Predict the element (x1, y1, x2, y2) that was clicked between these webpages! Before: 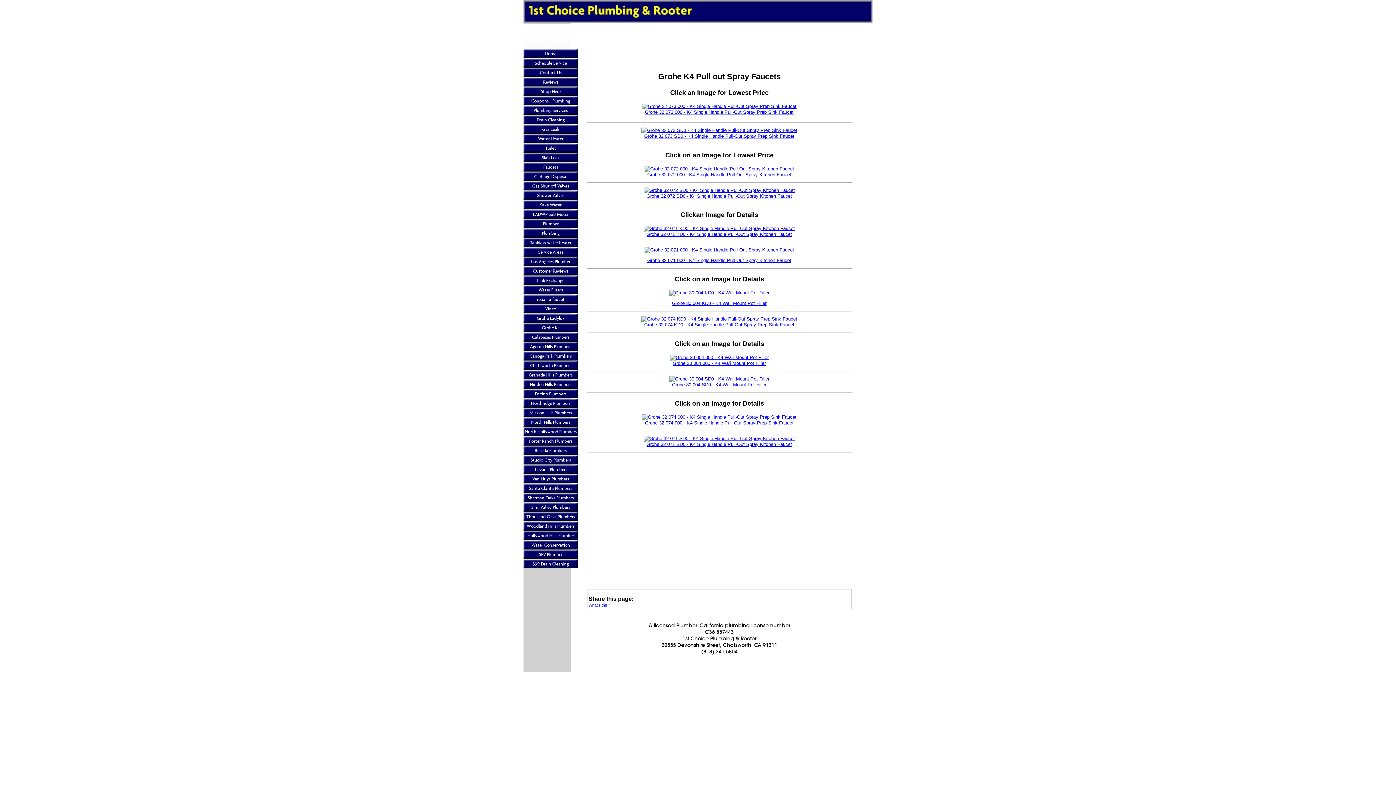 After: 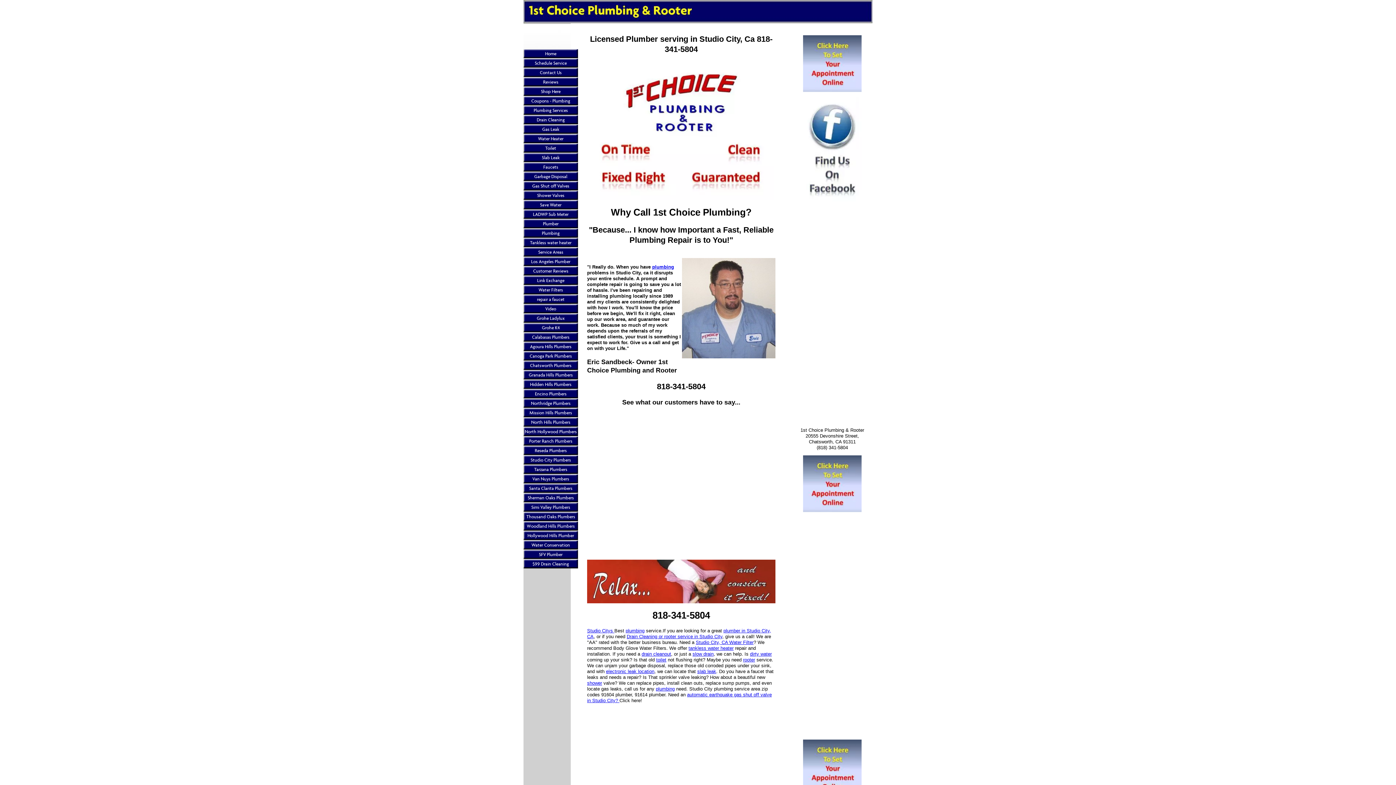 Action: label: Studio City Plumbers bbox: (523, 455, 578, 465)